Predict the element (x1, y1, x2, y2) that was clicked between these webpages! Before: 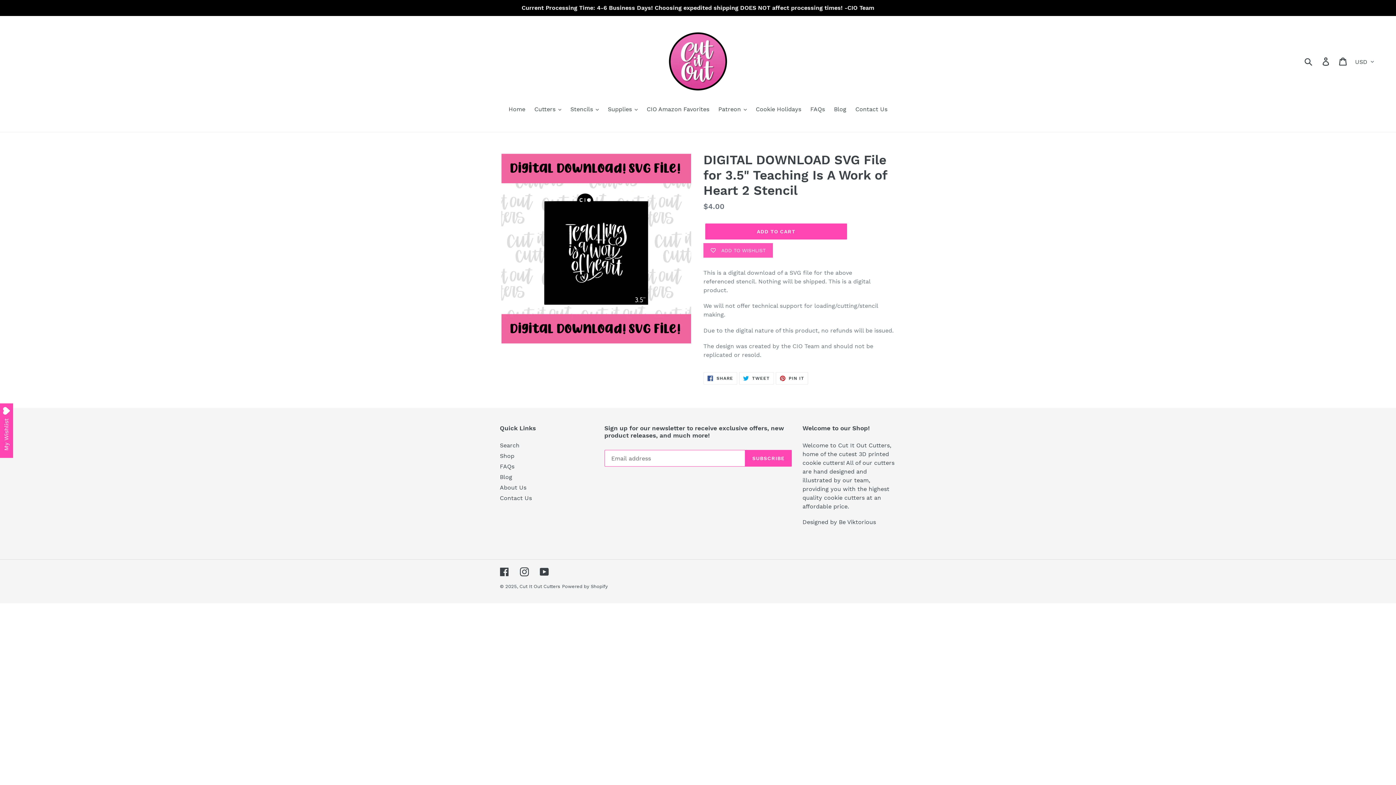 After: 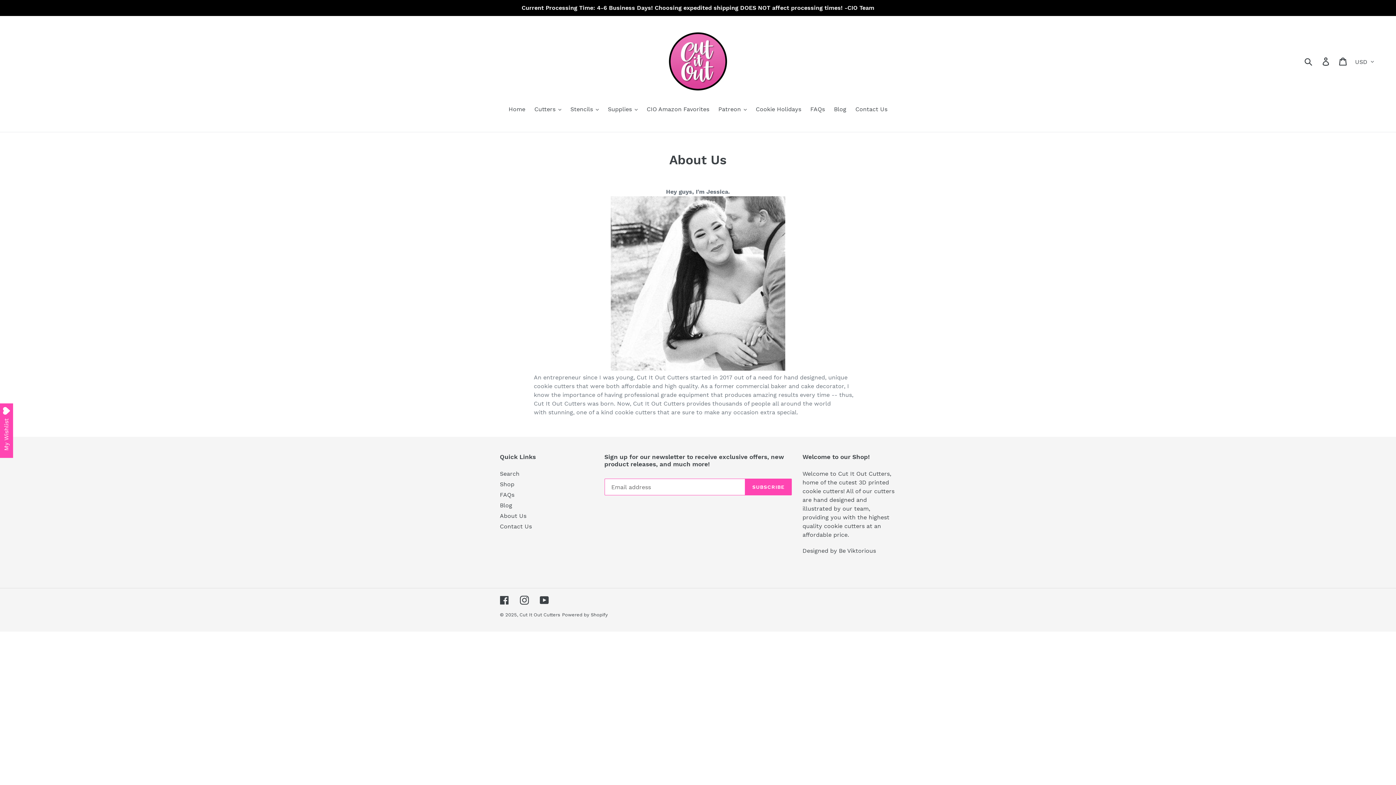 Action: bbox: (500, 484, 526, 491) label: About Us